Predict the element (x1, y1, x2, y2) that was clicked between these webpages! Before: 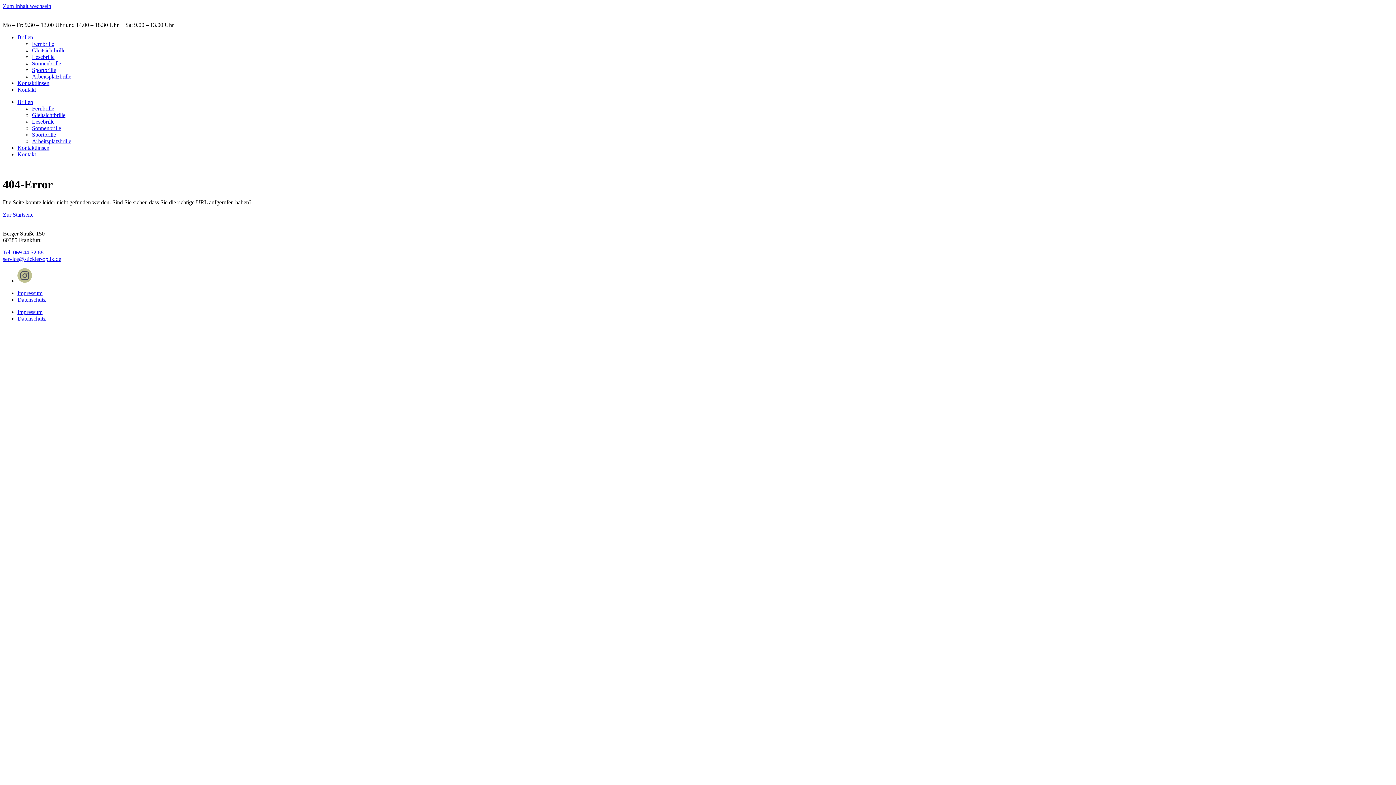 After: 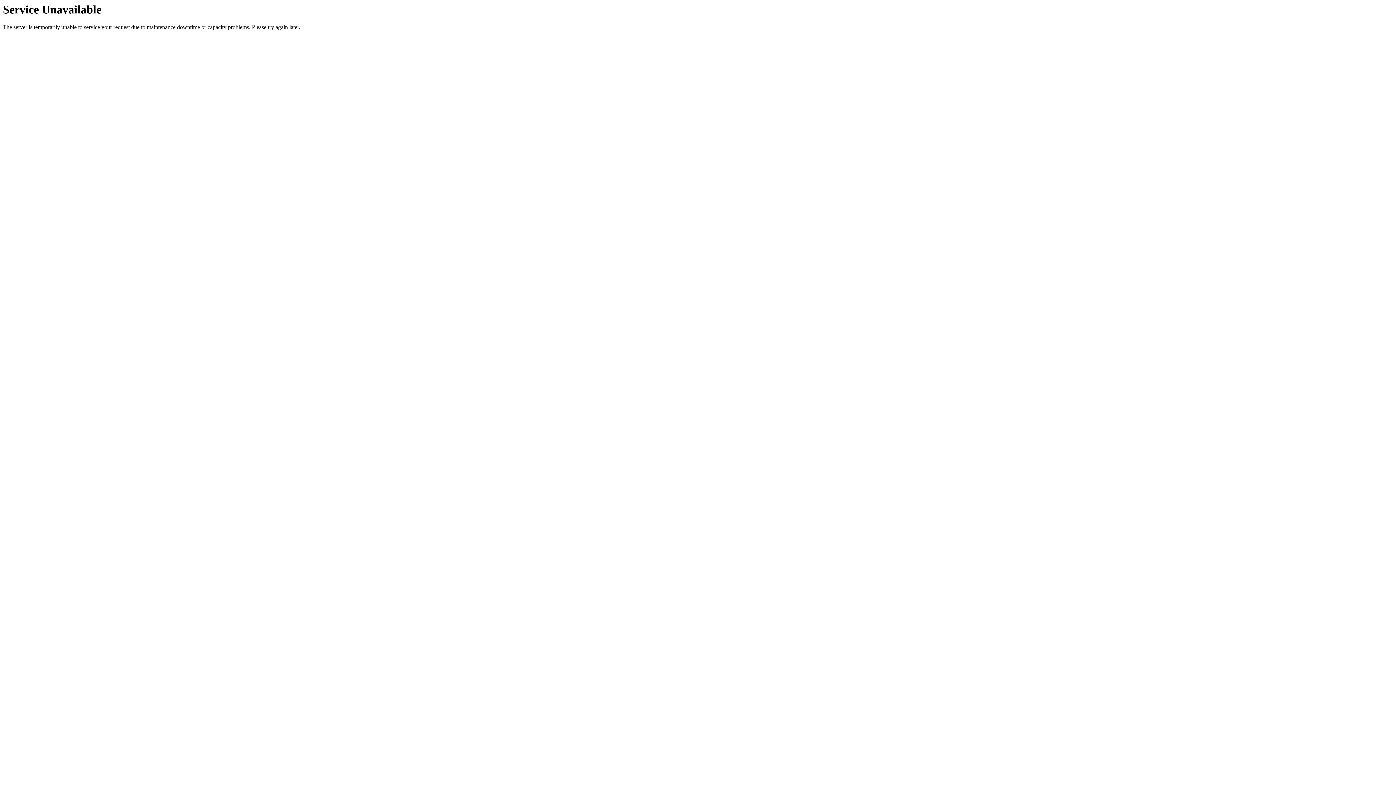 Action: bbox: (17, 98, 33, 105) label: Brillen